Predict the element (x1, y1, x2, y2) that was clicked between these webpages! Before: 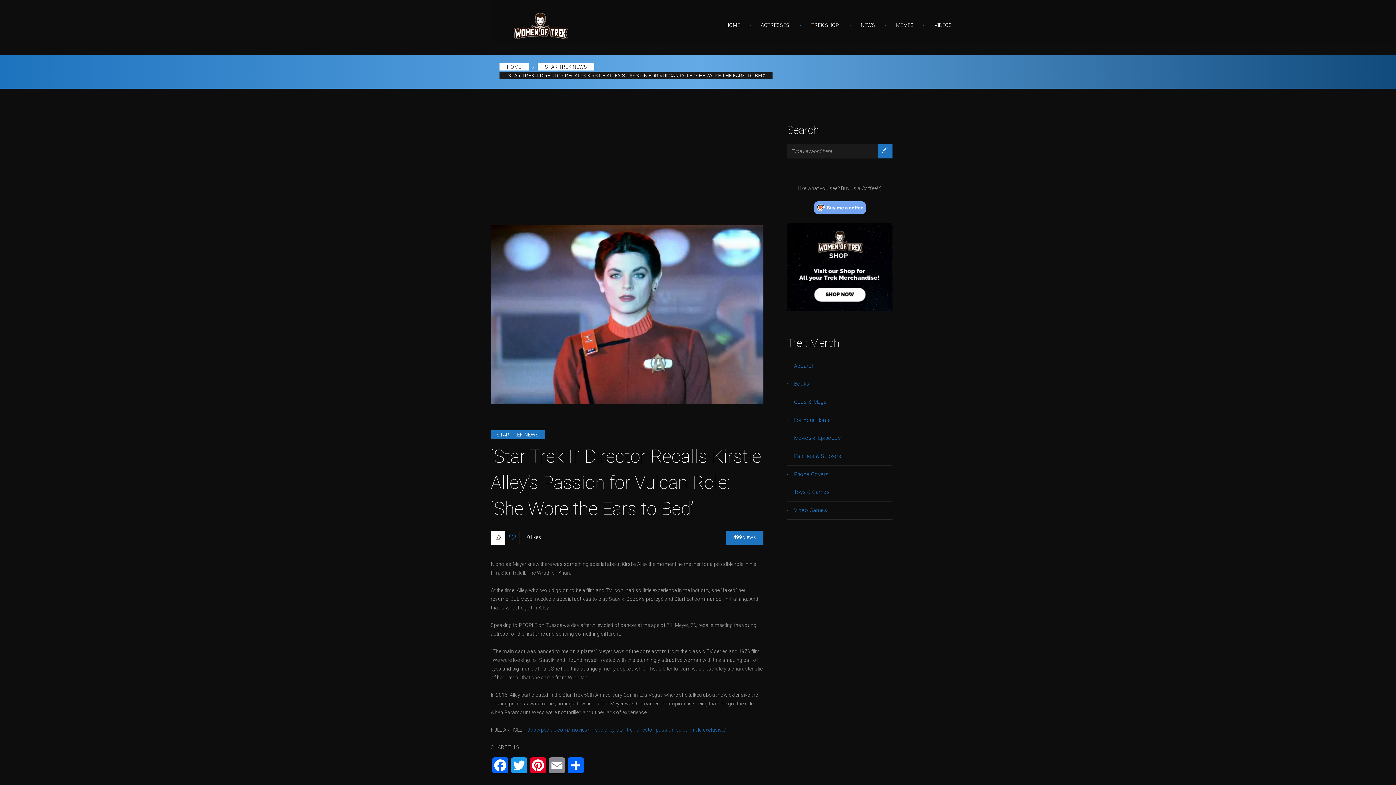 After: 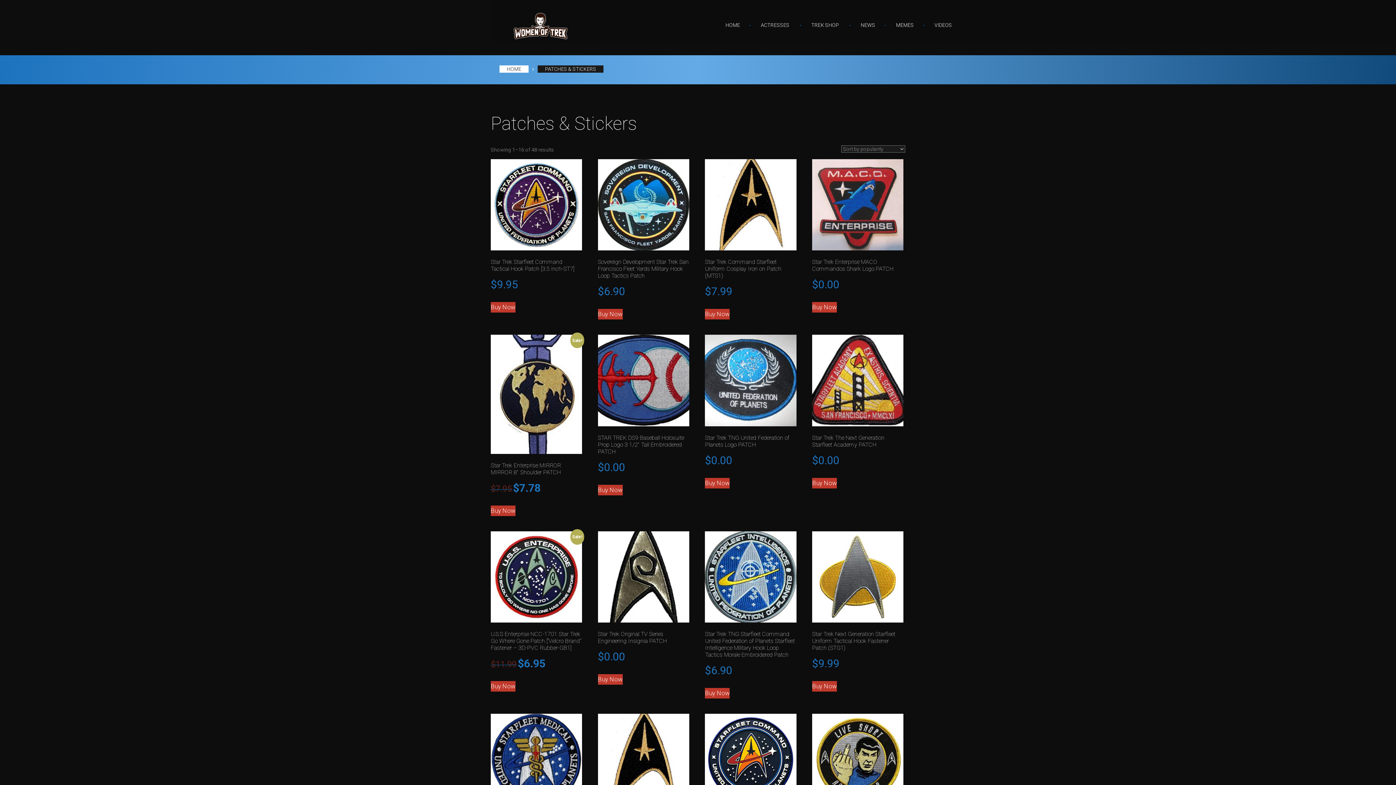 Action: bbox: (788, 453, 841, 459) label: Patches & Stickers